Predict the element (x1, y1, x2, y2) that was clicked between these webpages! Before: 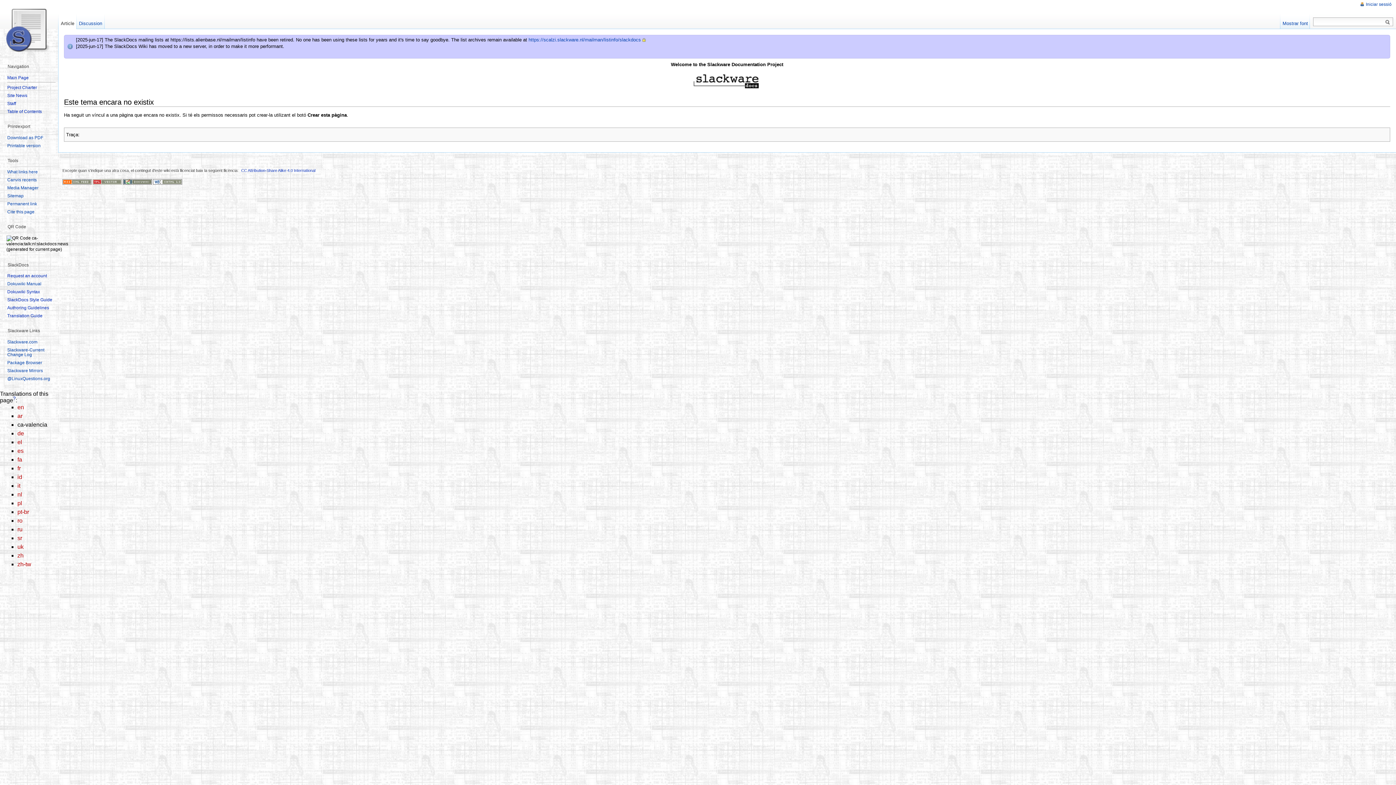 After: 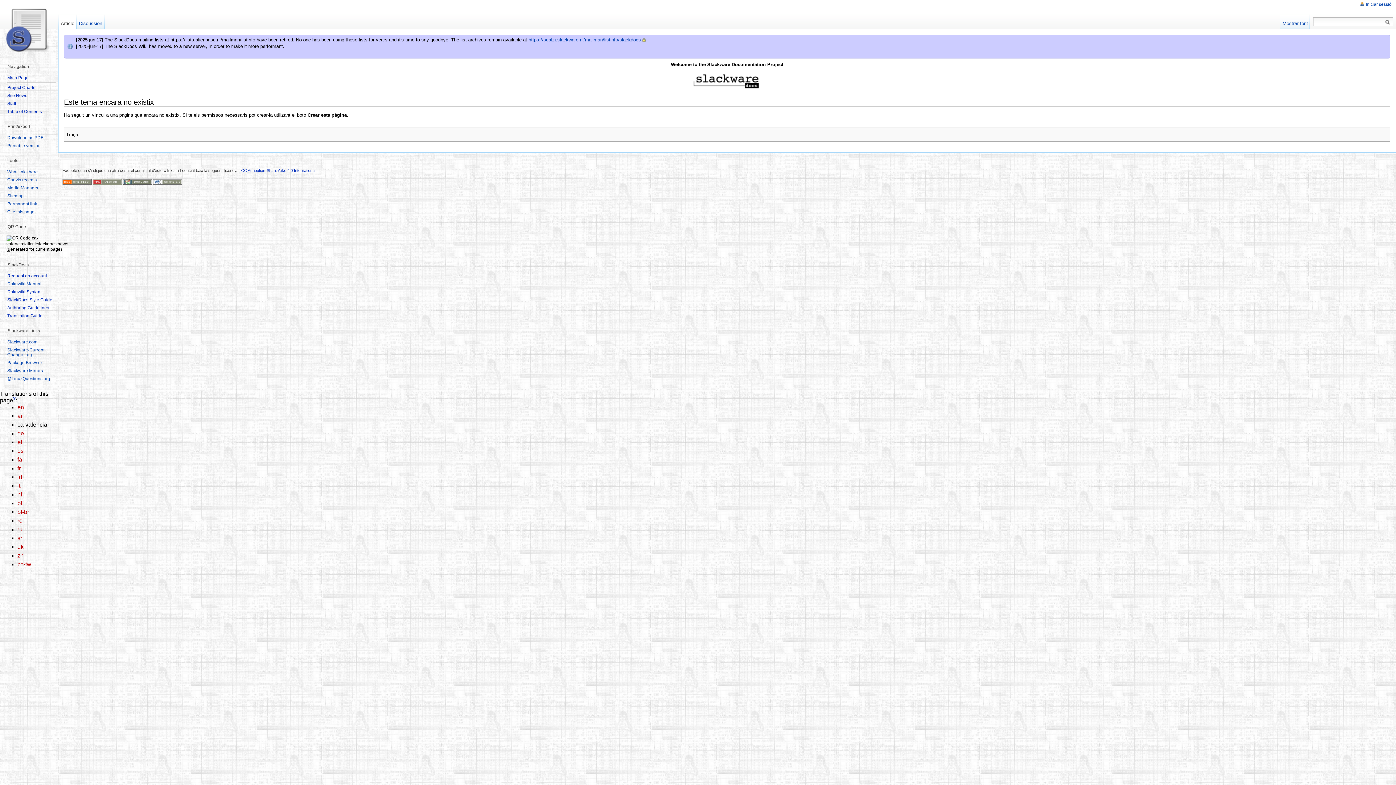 Action: bbox: (62, 179, 91, 183)